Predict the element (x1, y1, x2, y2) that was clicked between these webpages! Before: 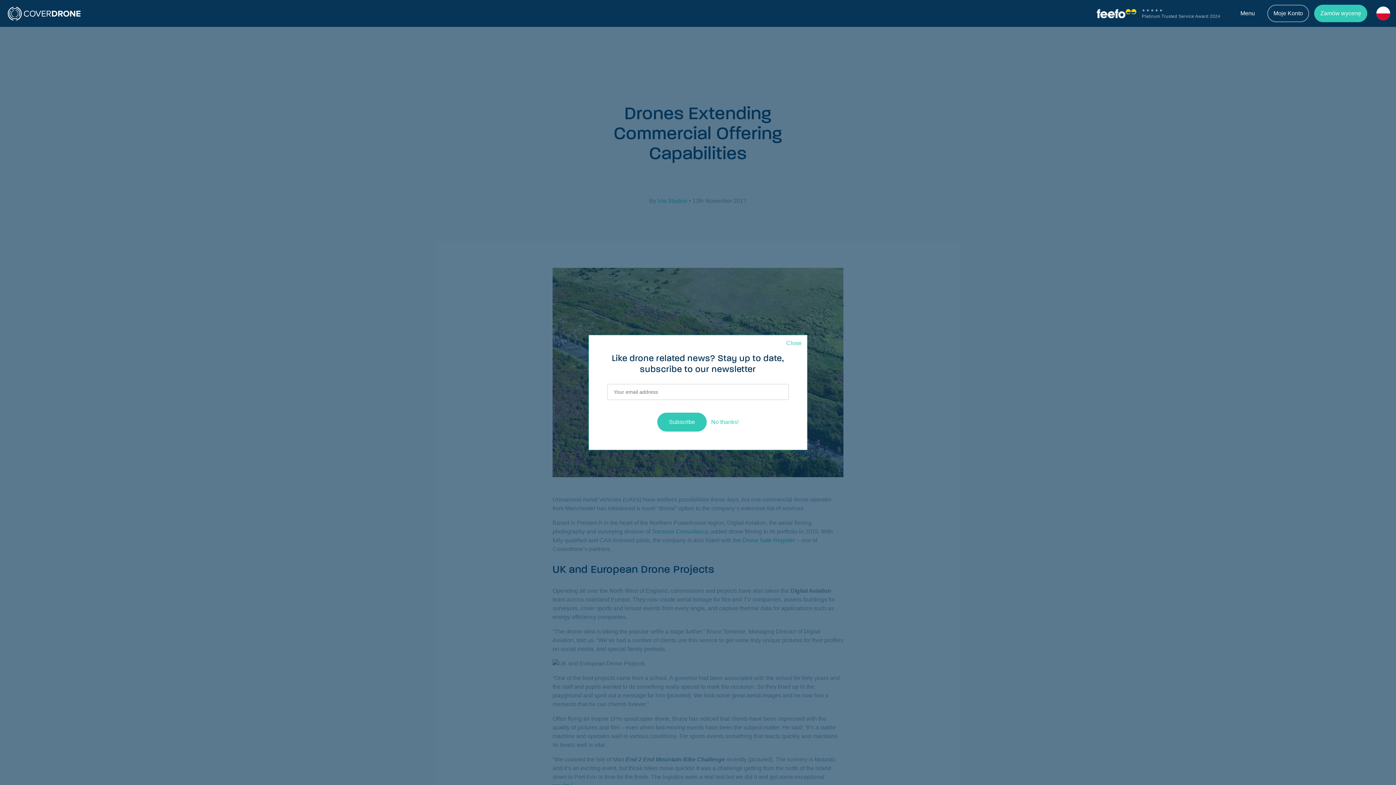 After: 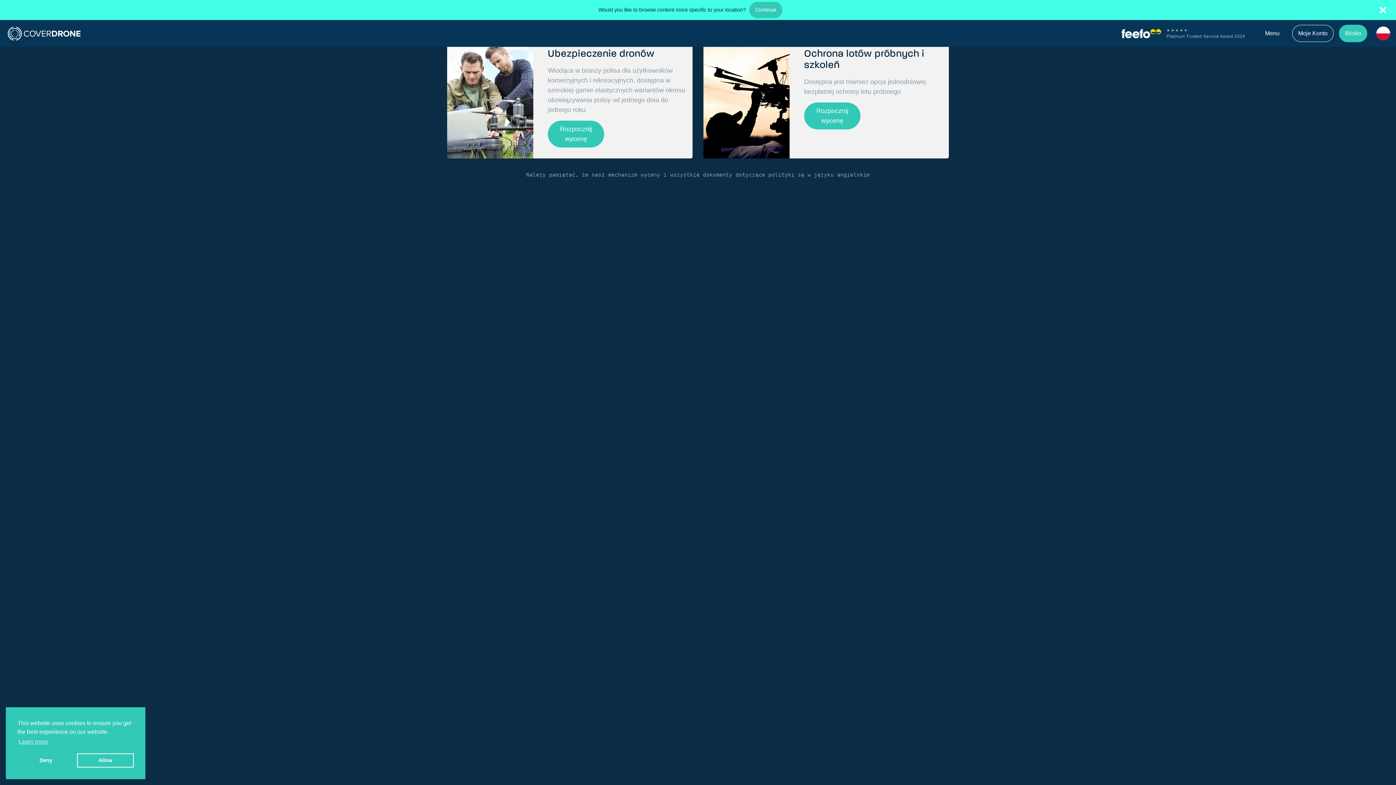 Action: bbox: (1320, 9, 1361, 17) label: Zamów wycenę